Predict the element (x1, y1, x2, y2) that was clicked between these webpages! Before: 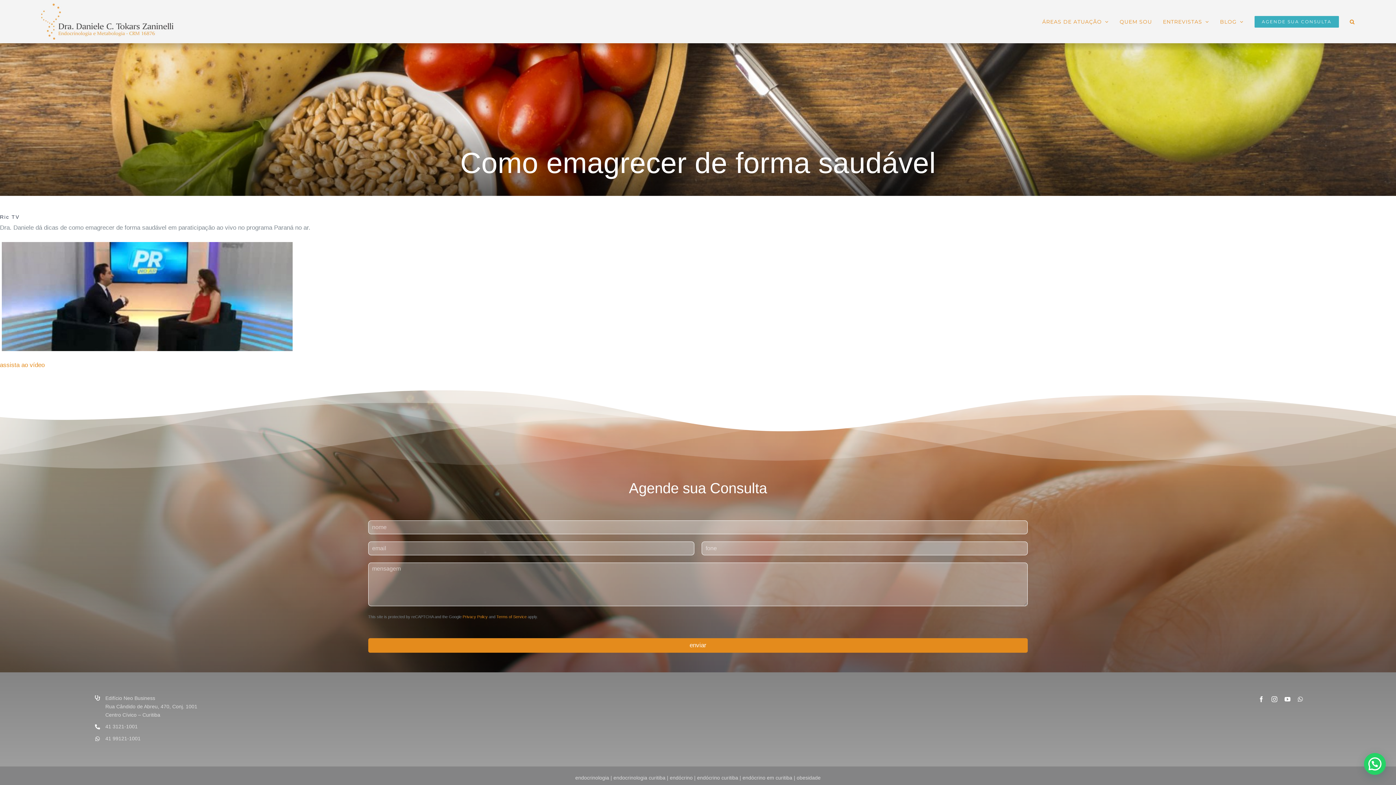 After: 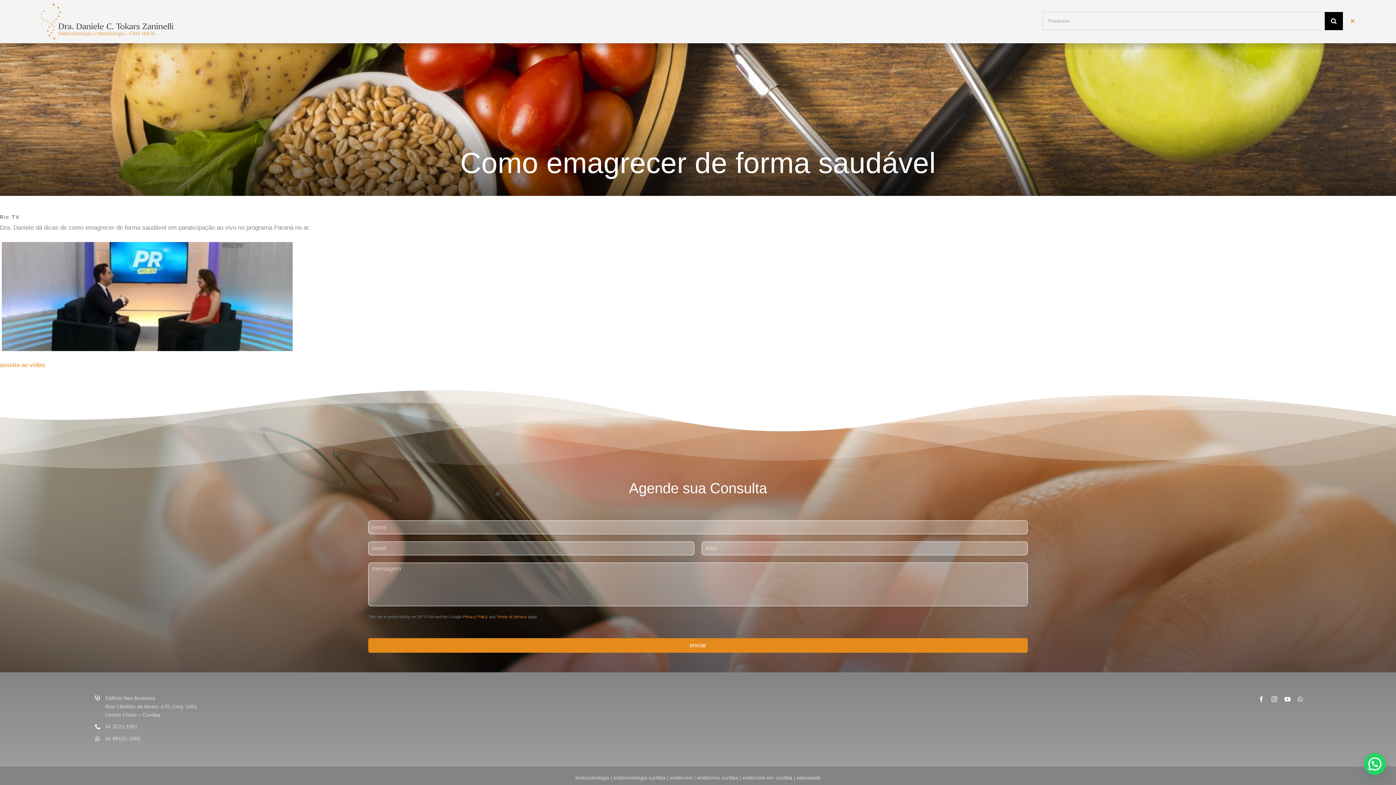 Action: label: Pesquisar bbox: (1350, 0, 1355, 41)